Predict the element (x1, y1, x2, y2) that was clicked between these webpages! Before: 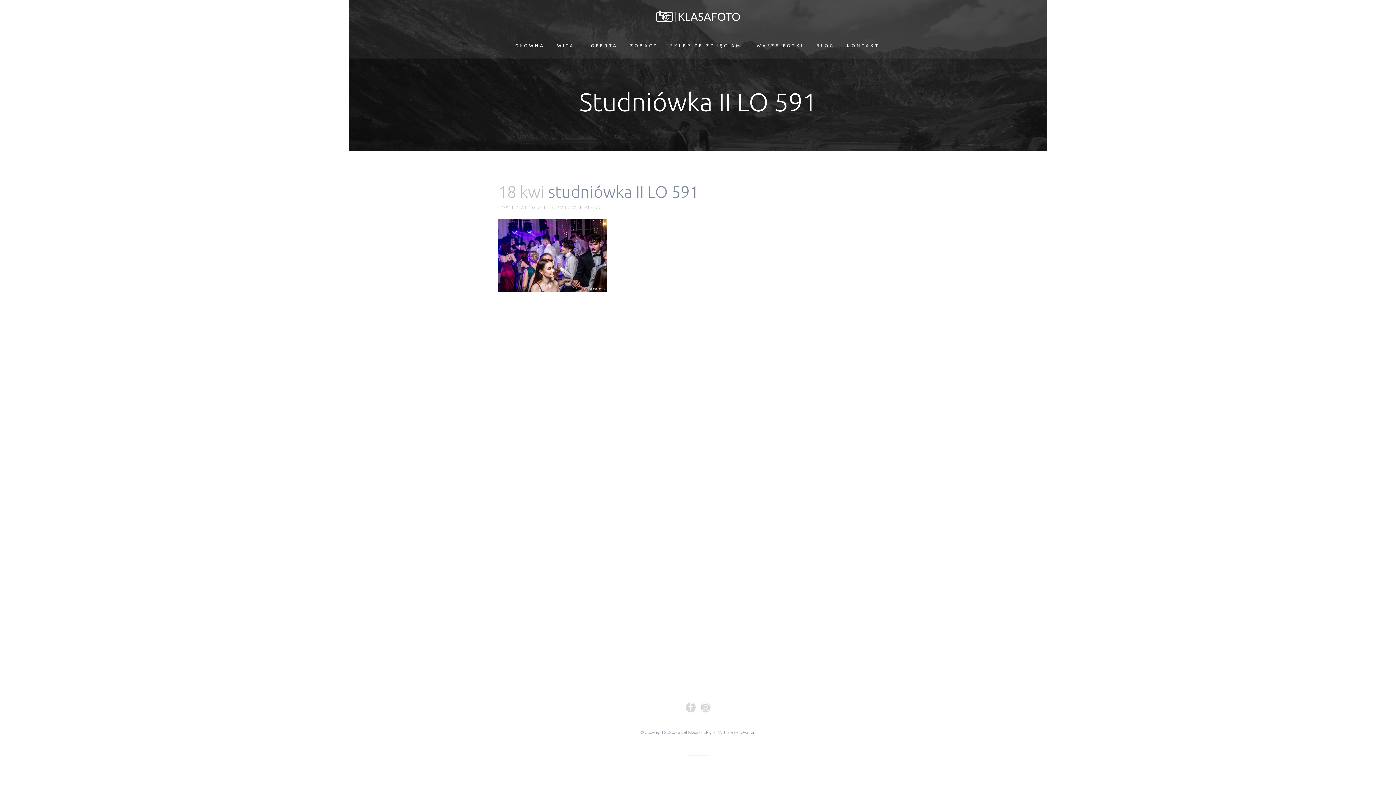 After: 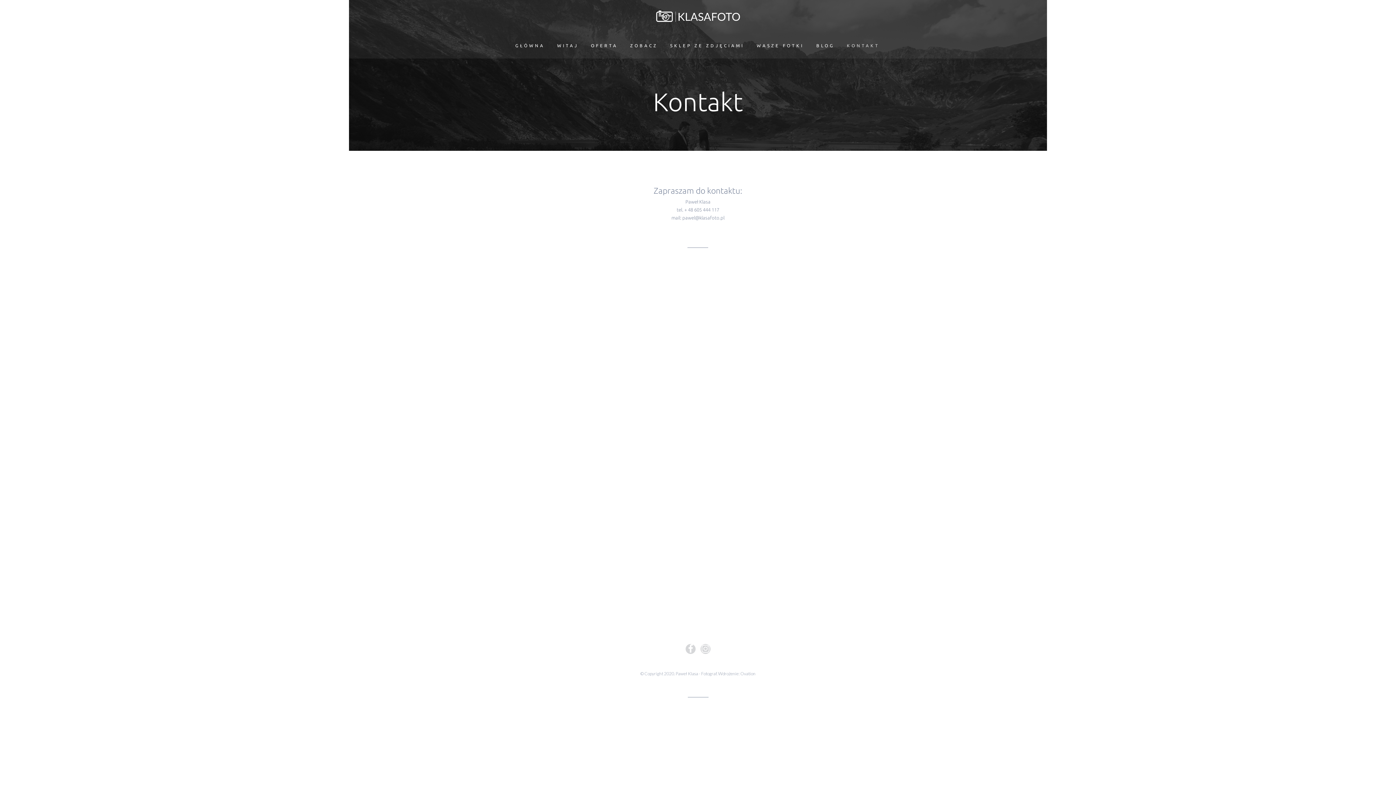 Action: label: KONTAKT bbox: (840, 32, 886, 58)